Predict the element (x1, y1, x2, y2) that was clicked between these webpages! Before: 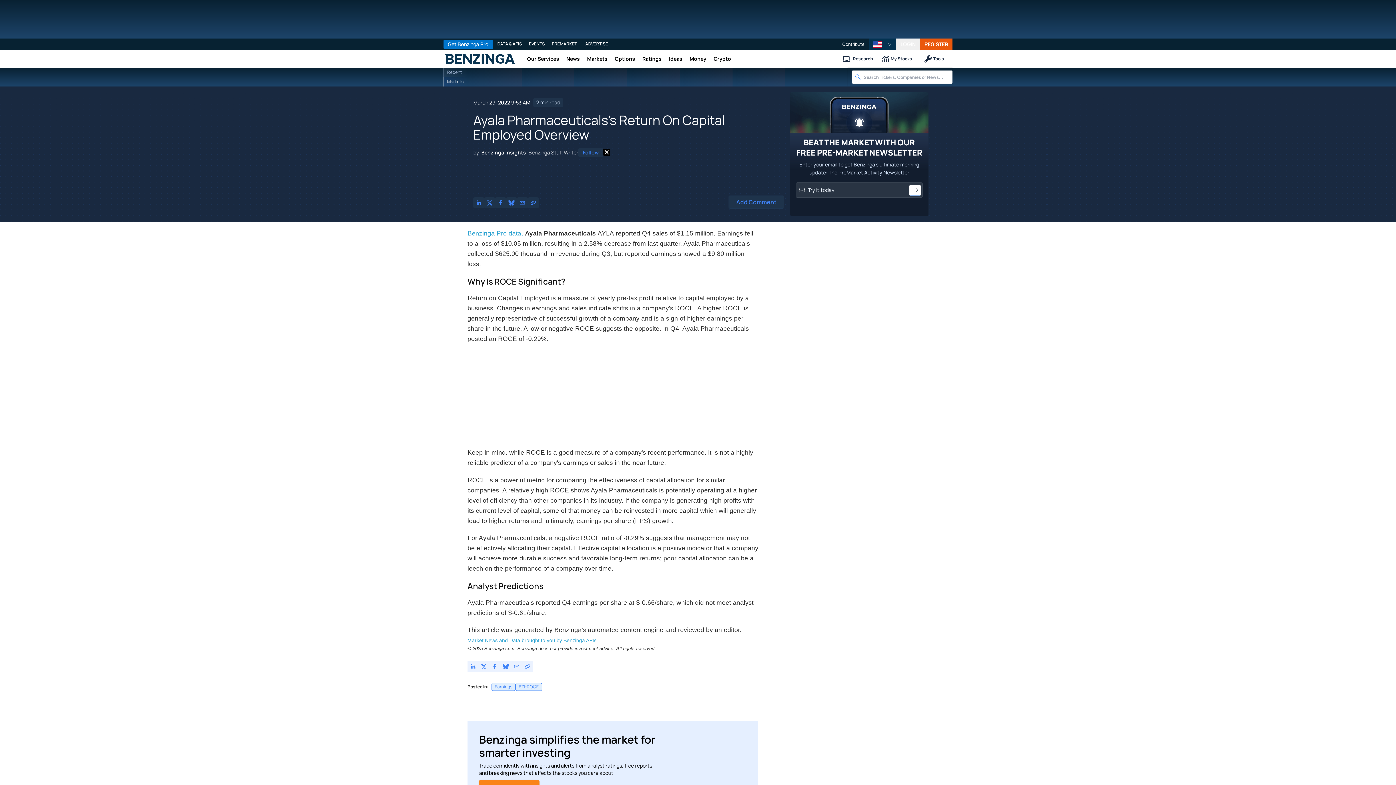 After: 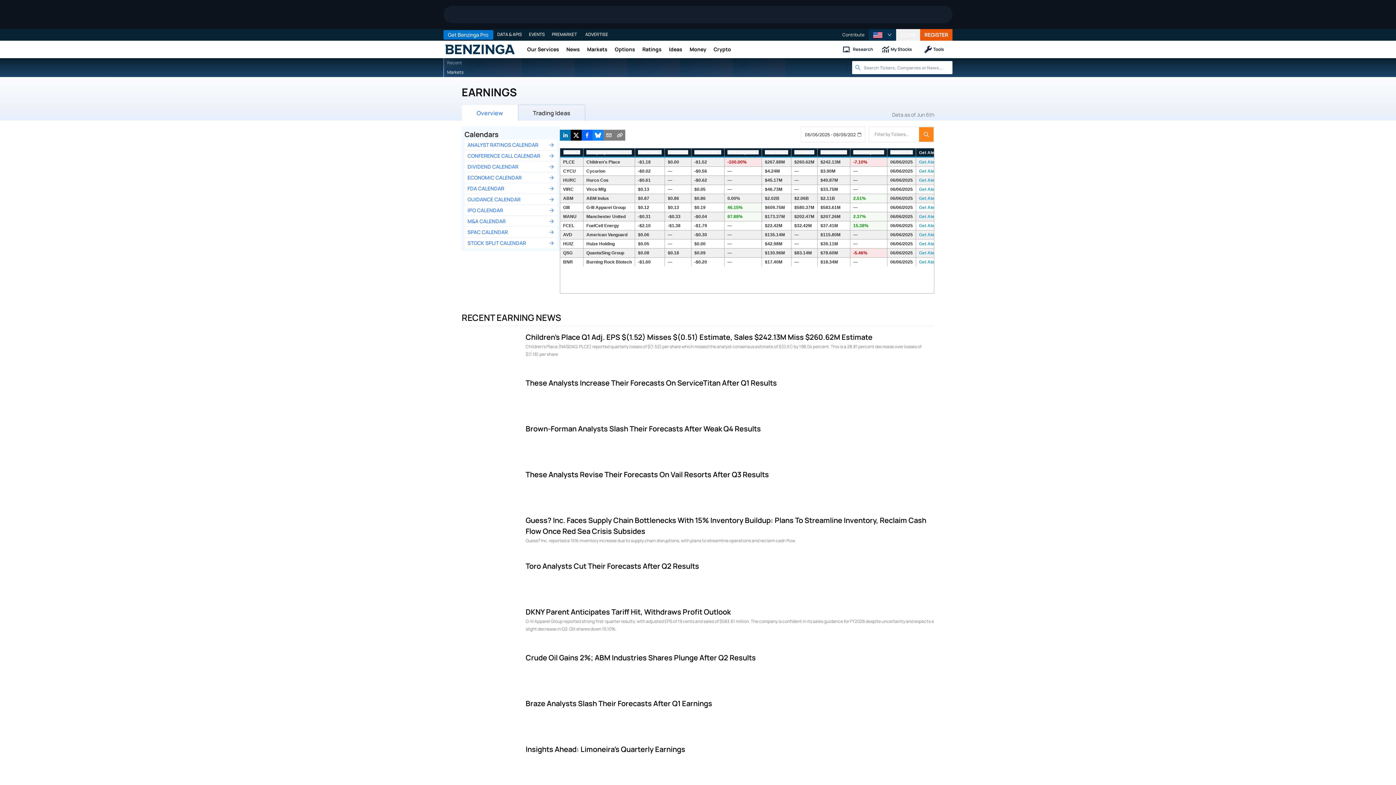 Action: bbox: (491, 683, 515, 691) label: Earnings